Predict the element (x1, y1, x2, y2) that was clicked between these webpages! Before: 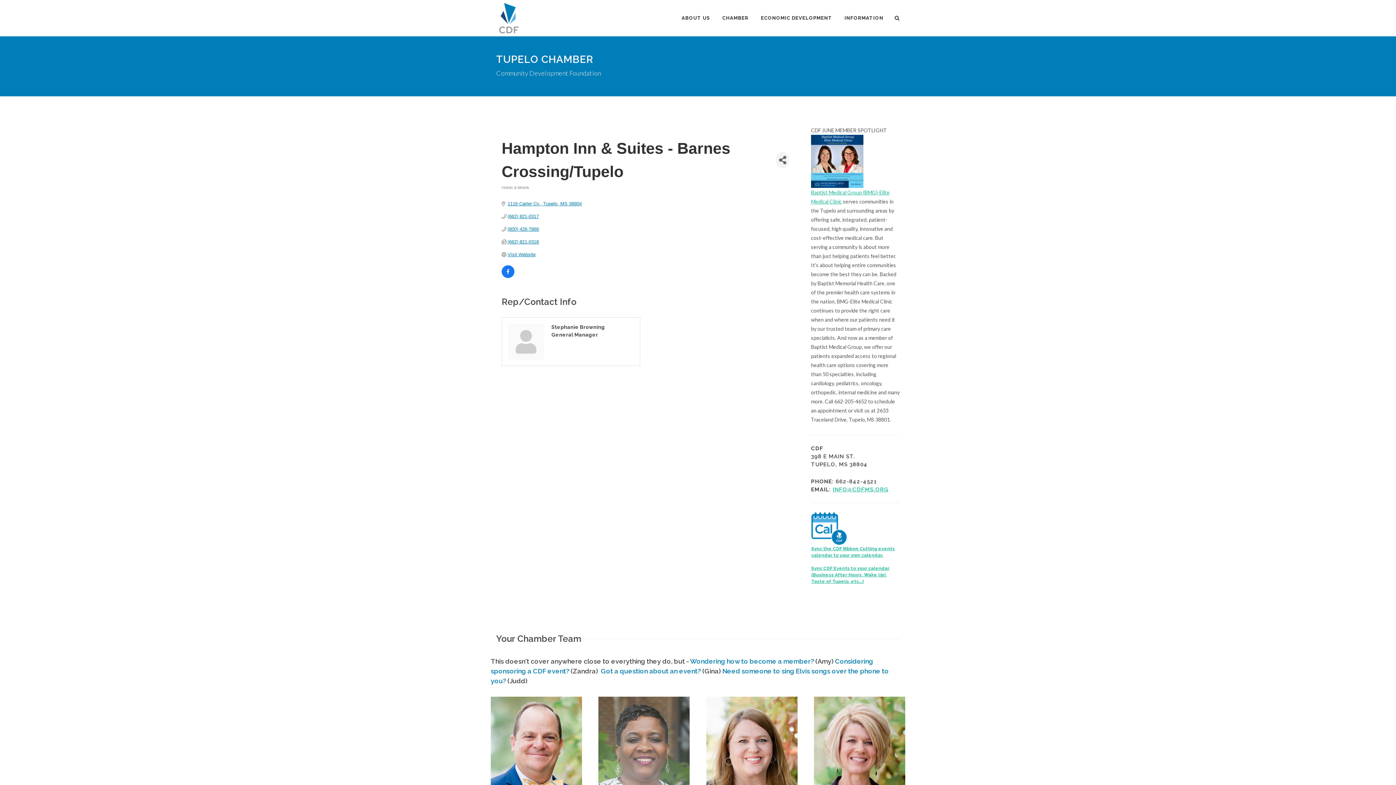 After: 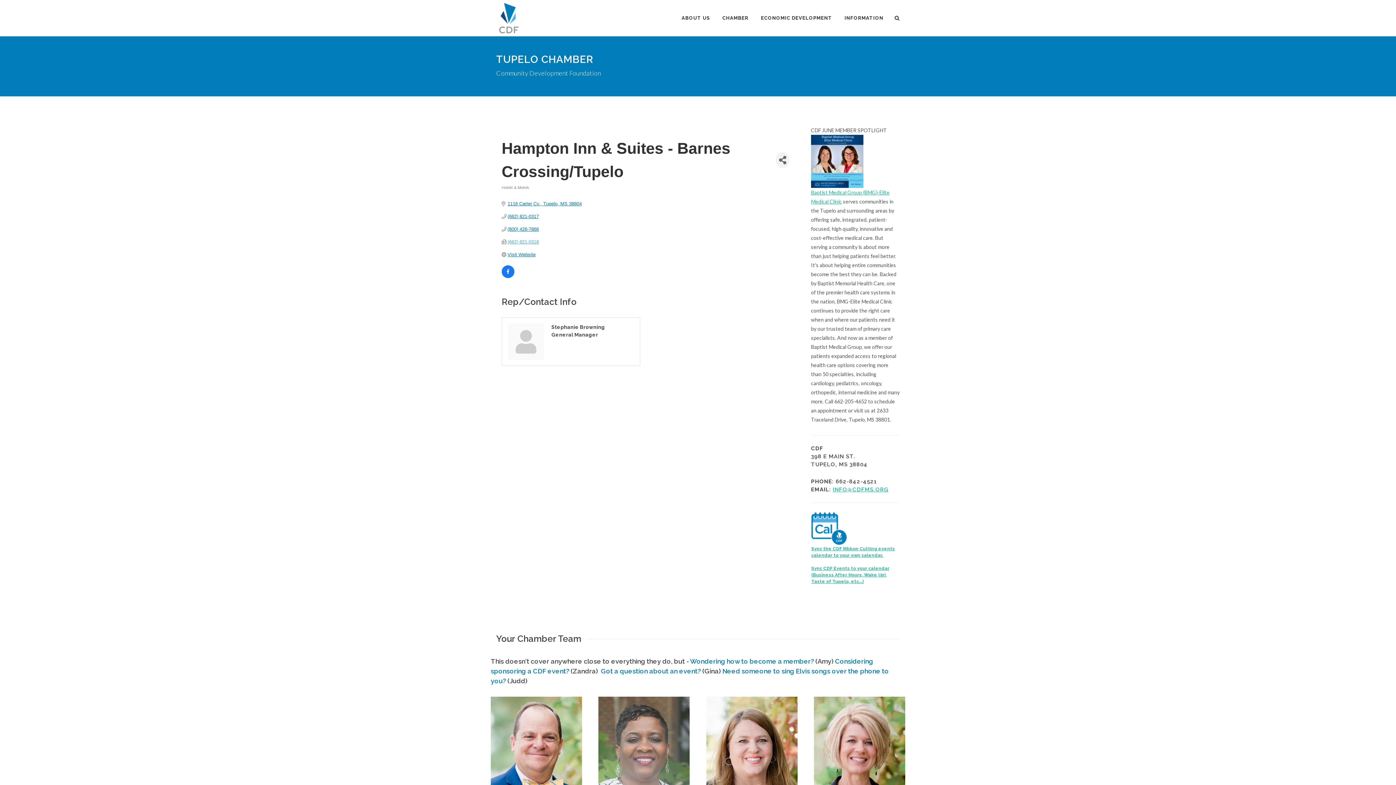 Action: label: (662) 821-0318 bbox: (507, 239, 539, 244)